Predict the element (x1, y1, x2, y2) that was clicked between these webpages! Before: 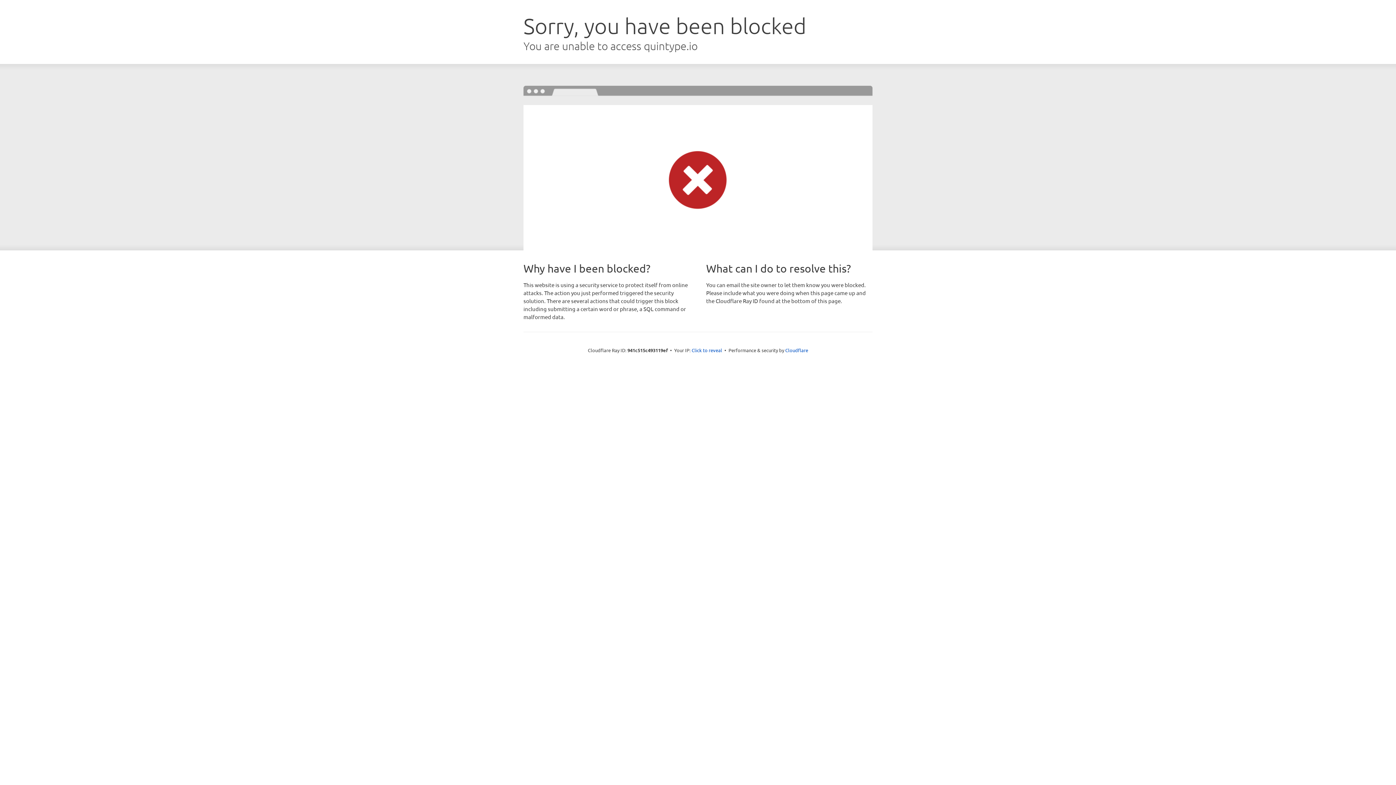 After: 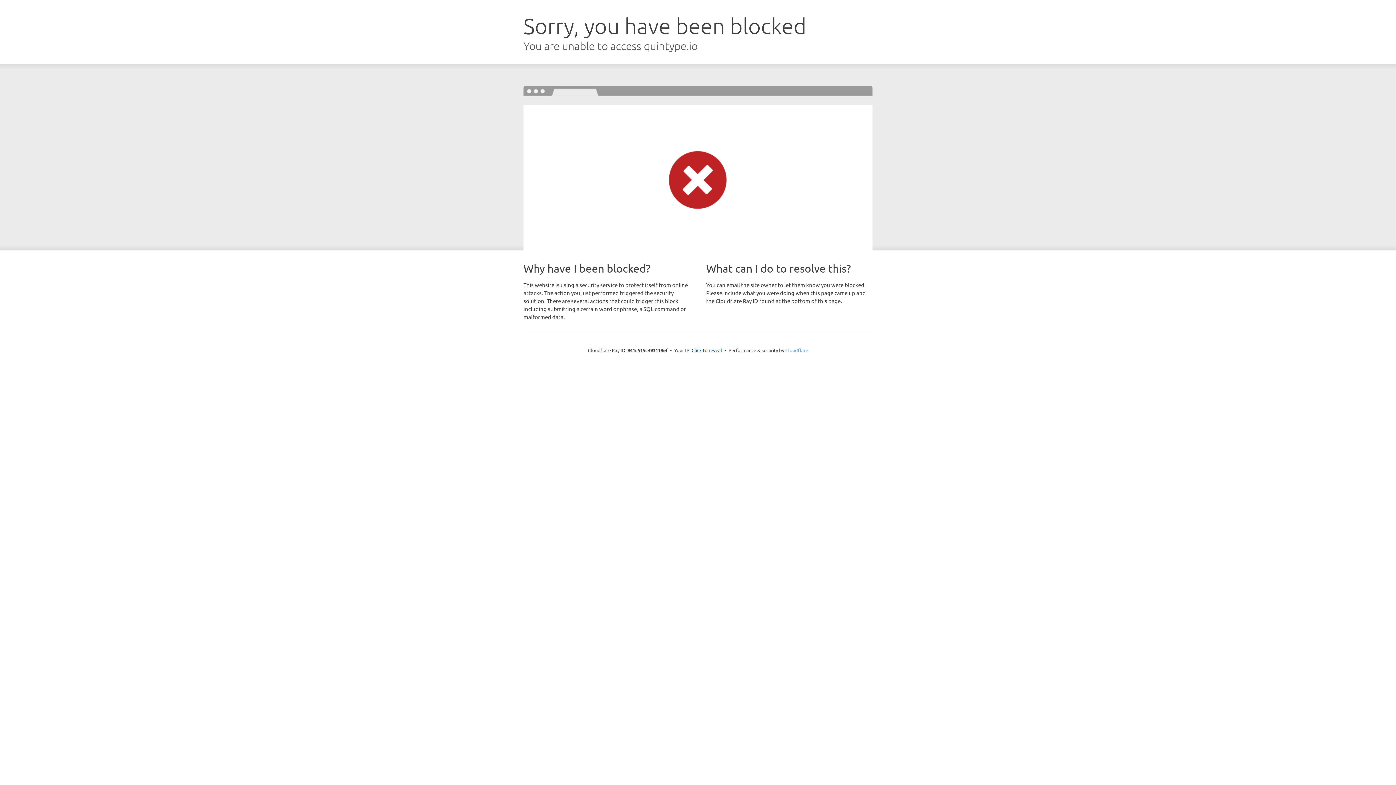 Action: bbox: (785, 347, 808, 353) label: Cloudflare